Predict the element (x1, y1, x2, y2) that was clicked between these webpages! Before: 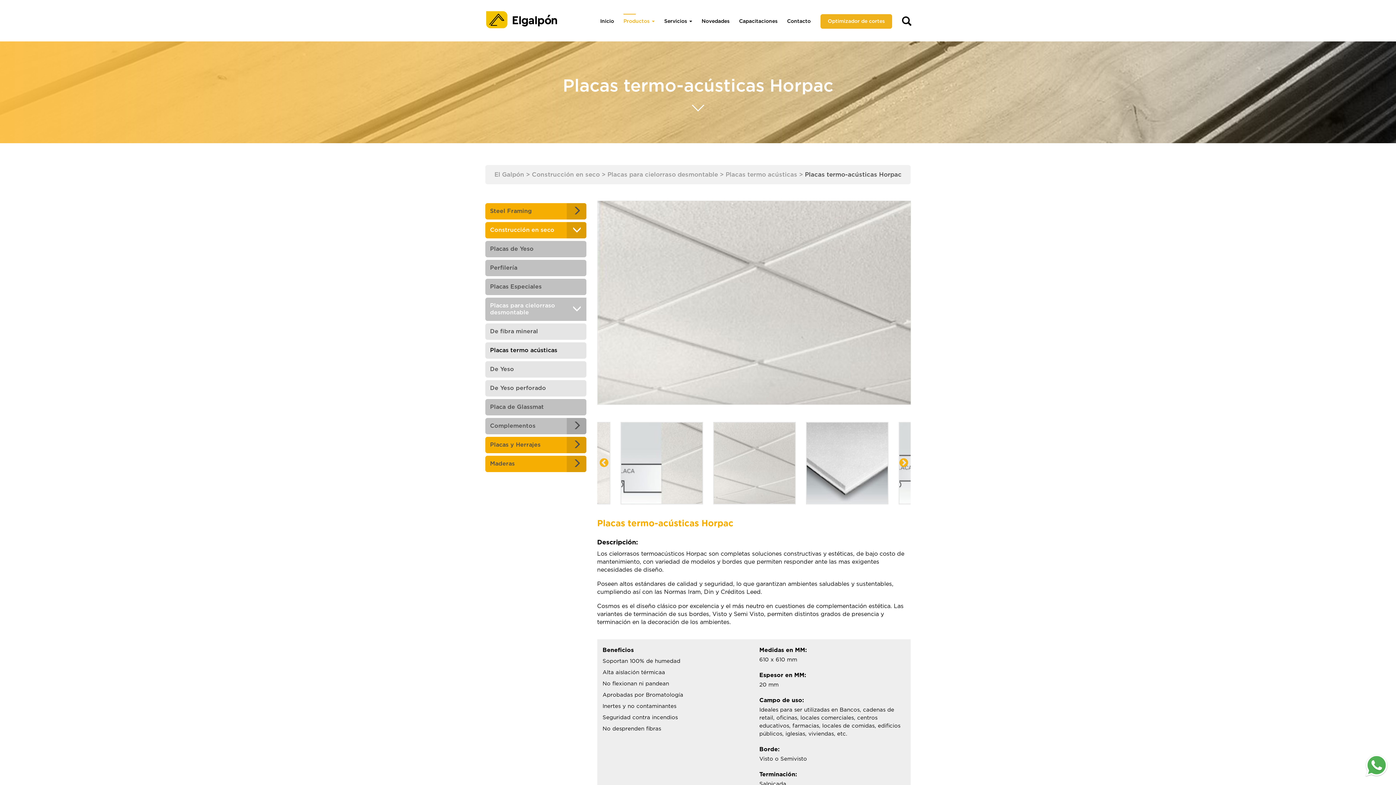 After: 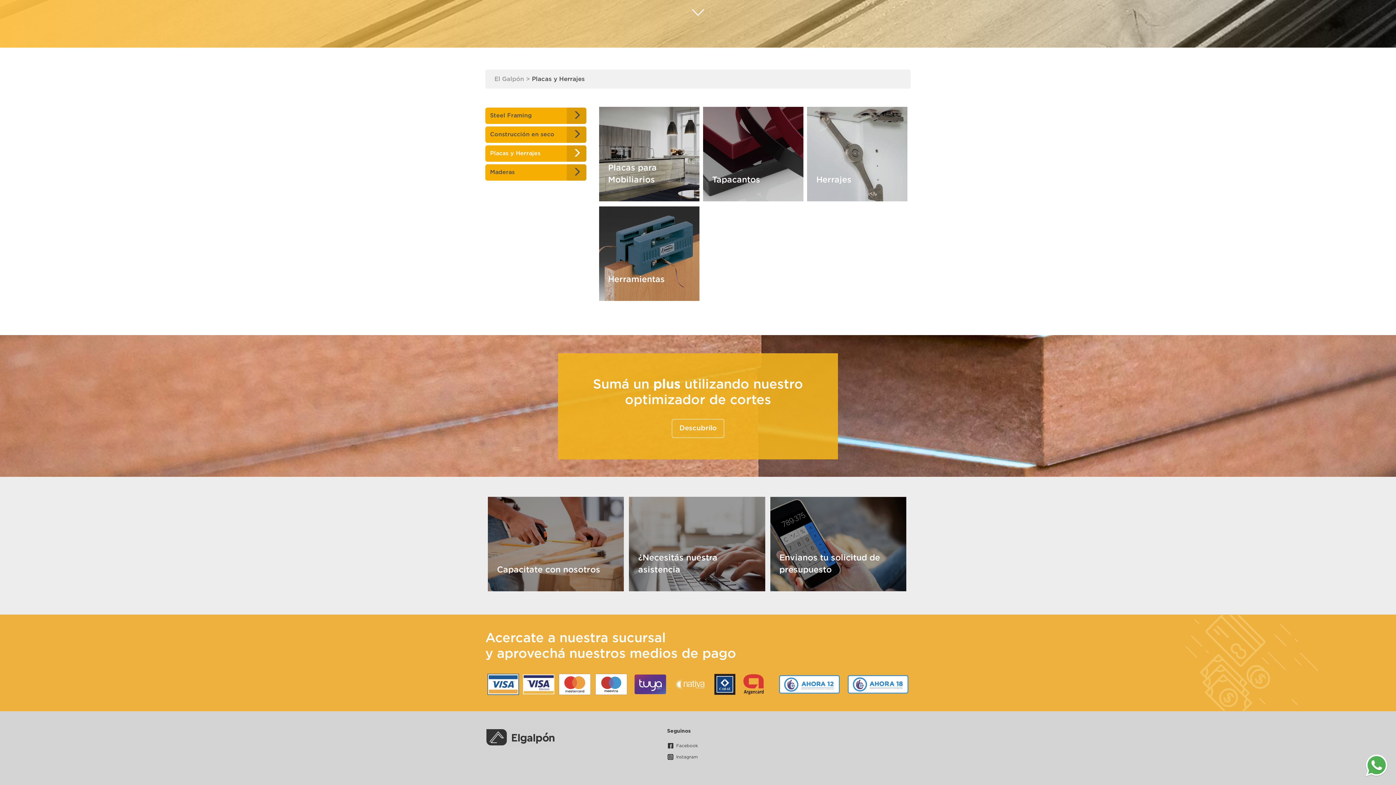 Action: label: Placas y Herrajes bbox: (485, 437, 586, 453)